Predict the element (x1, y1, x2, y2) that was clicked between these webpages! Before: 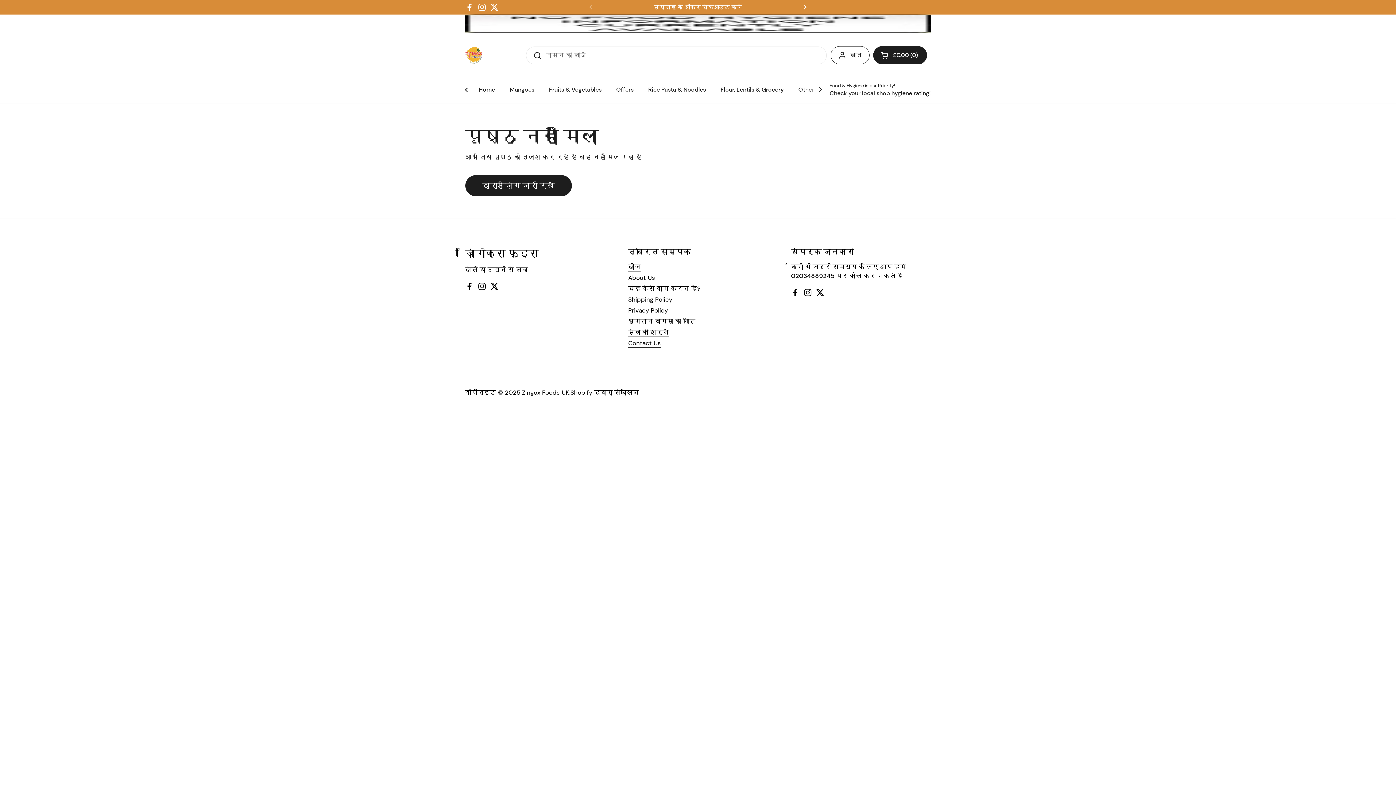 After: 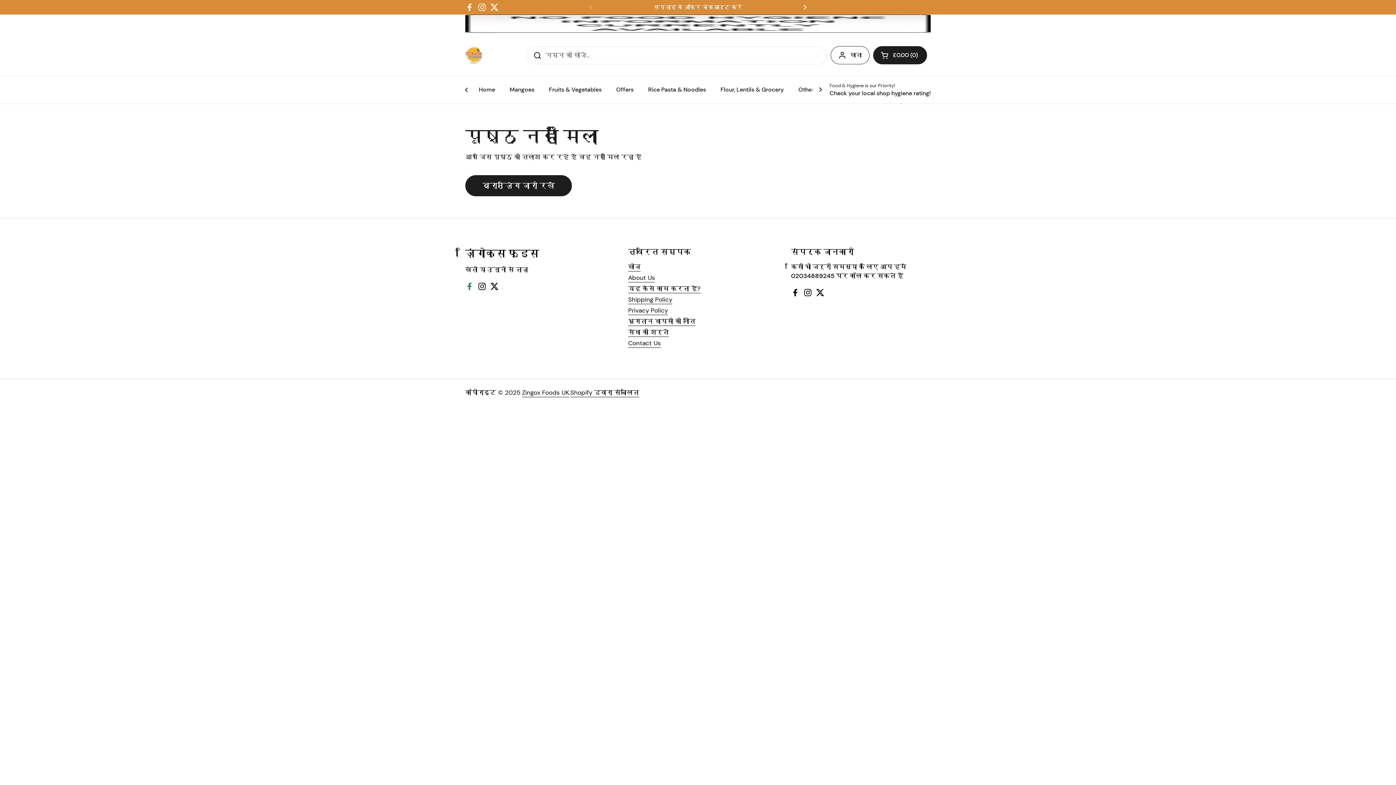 Action: bbox: (465, 282, 474, 291) label: Facebook